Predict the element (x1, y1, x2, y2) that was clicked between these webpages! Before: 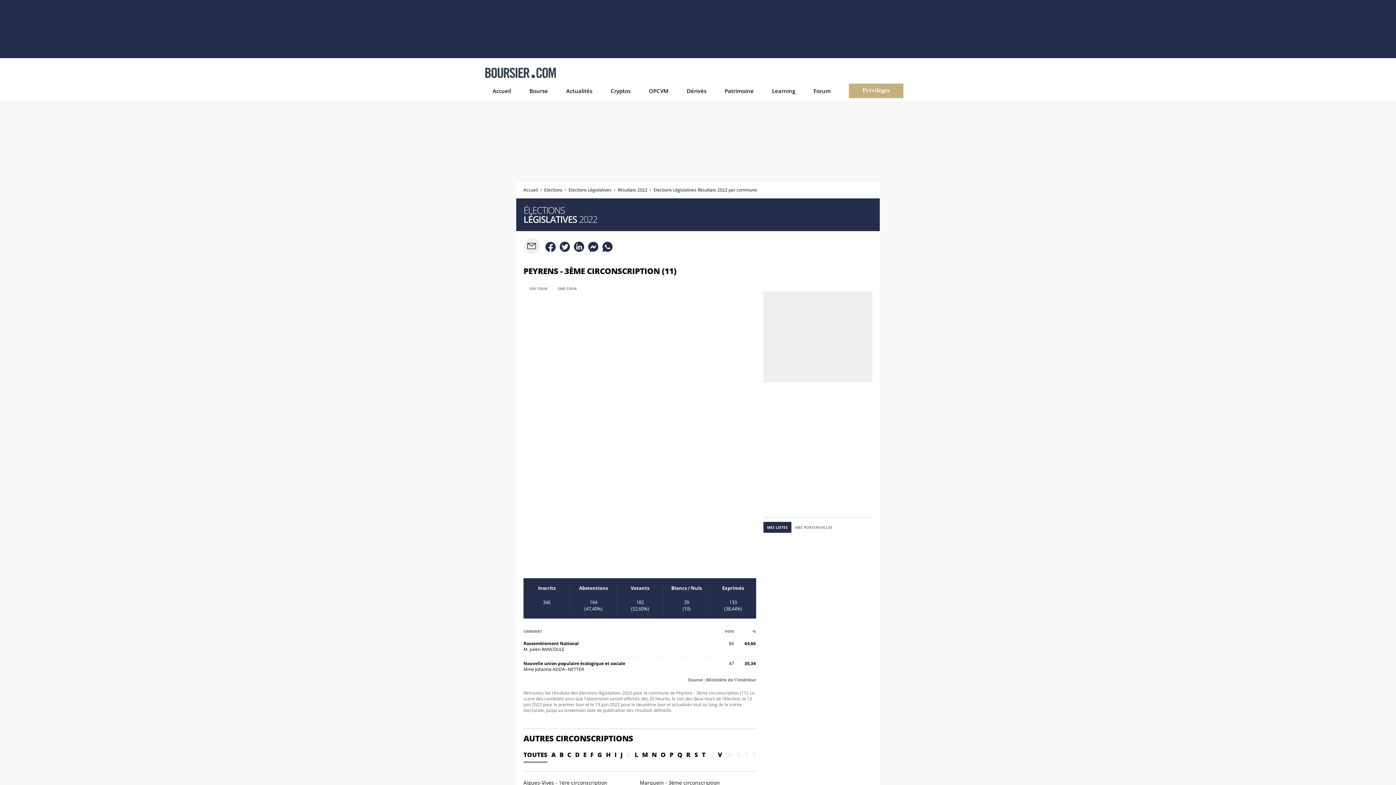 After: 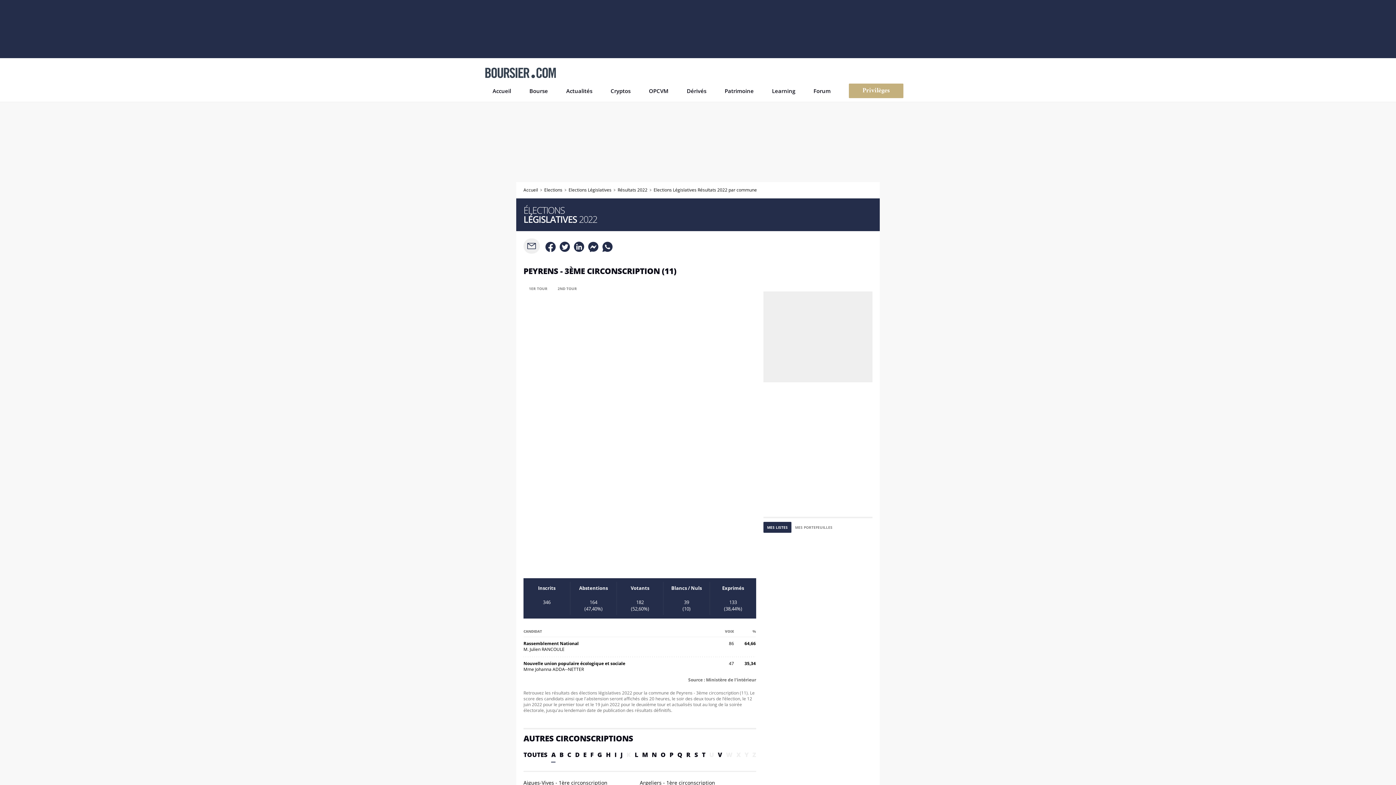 Action: bbox: (551, 750, 555, 759) label: A